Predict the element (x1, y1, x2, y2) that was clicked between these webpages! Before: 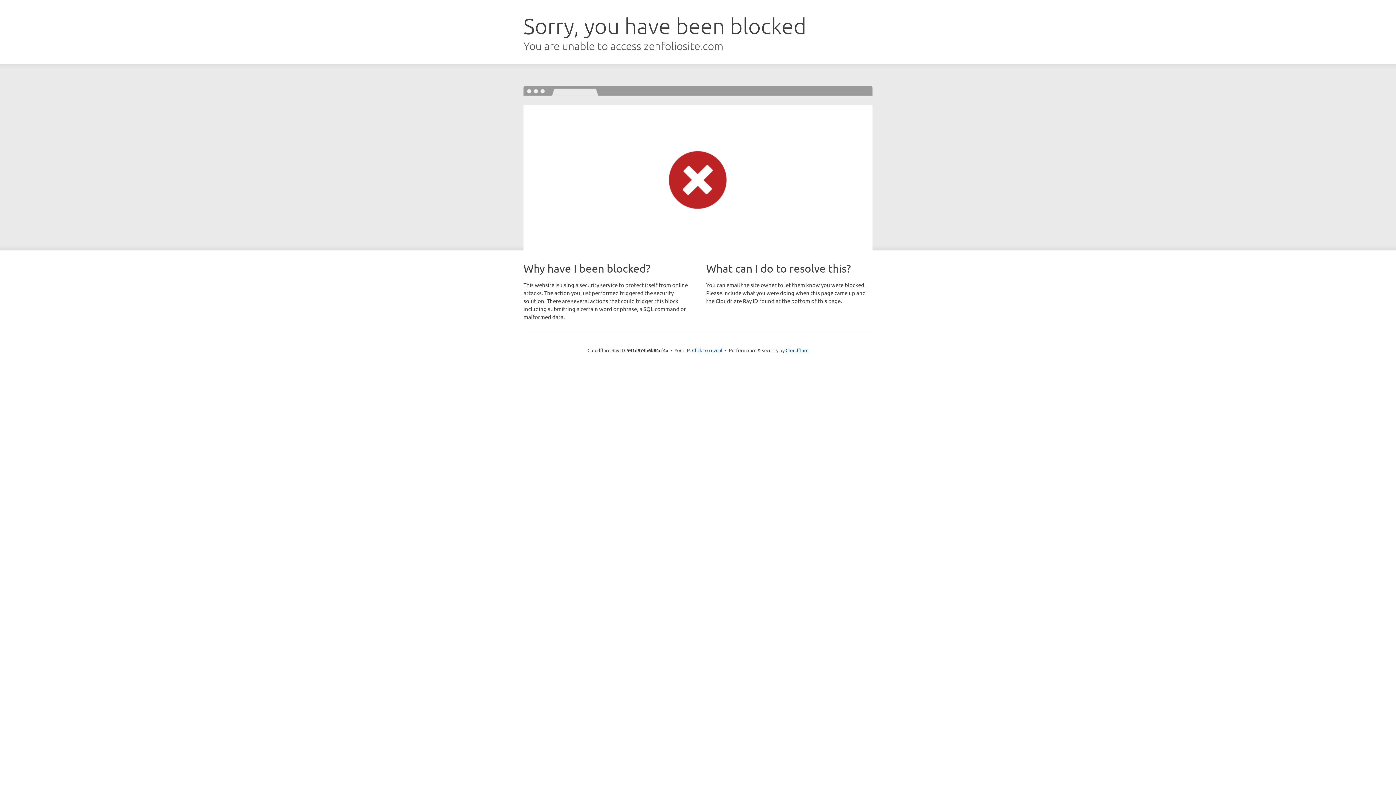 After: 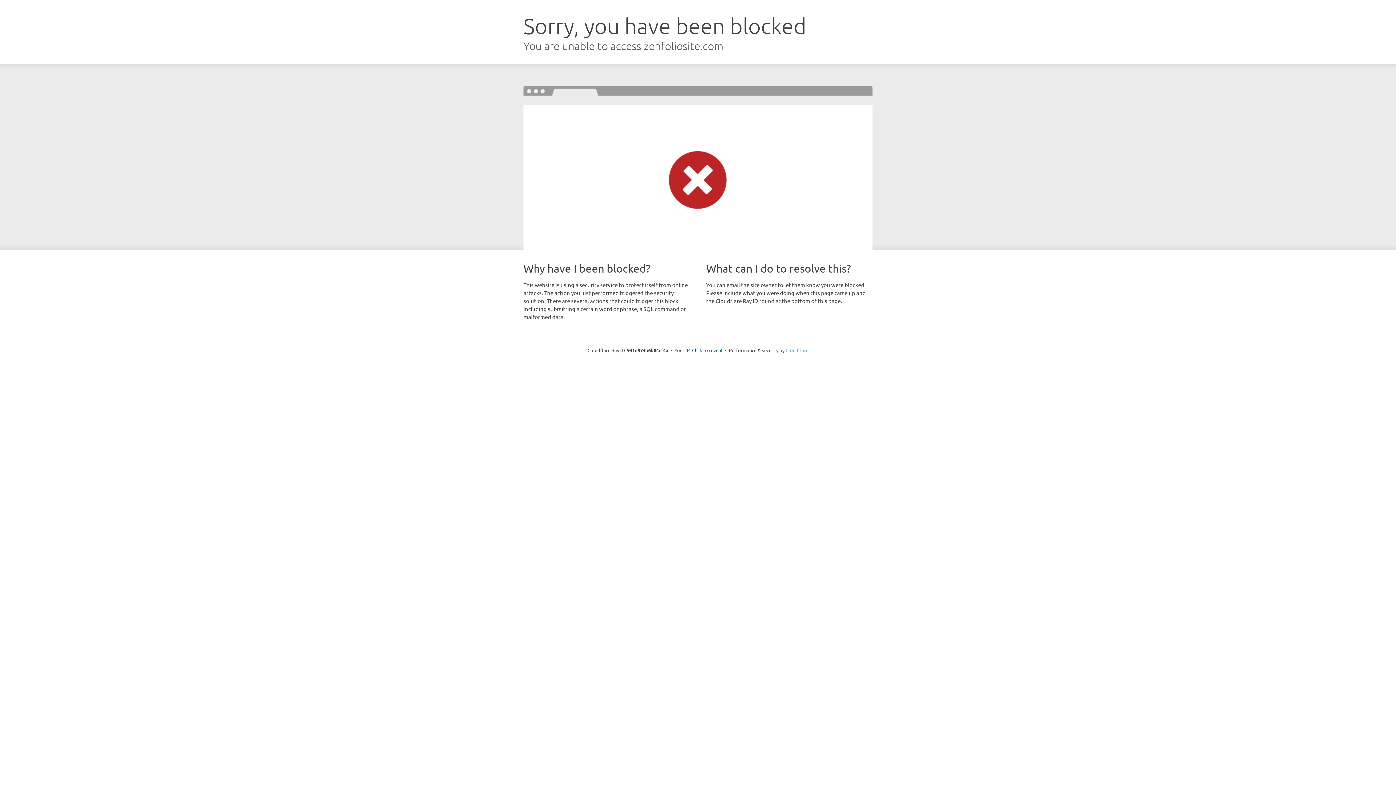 Action: bbox: (785, 347, 808, 353) label: Cloudflare